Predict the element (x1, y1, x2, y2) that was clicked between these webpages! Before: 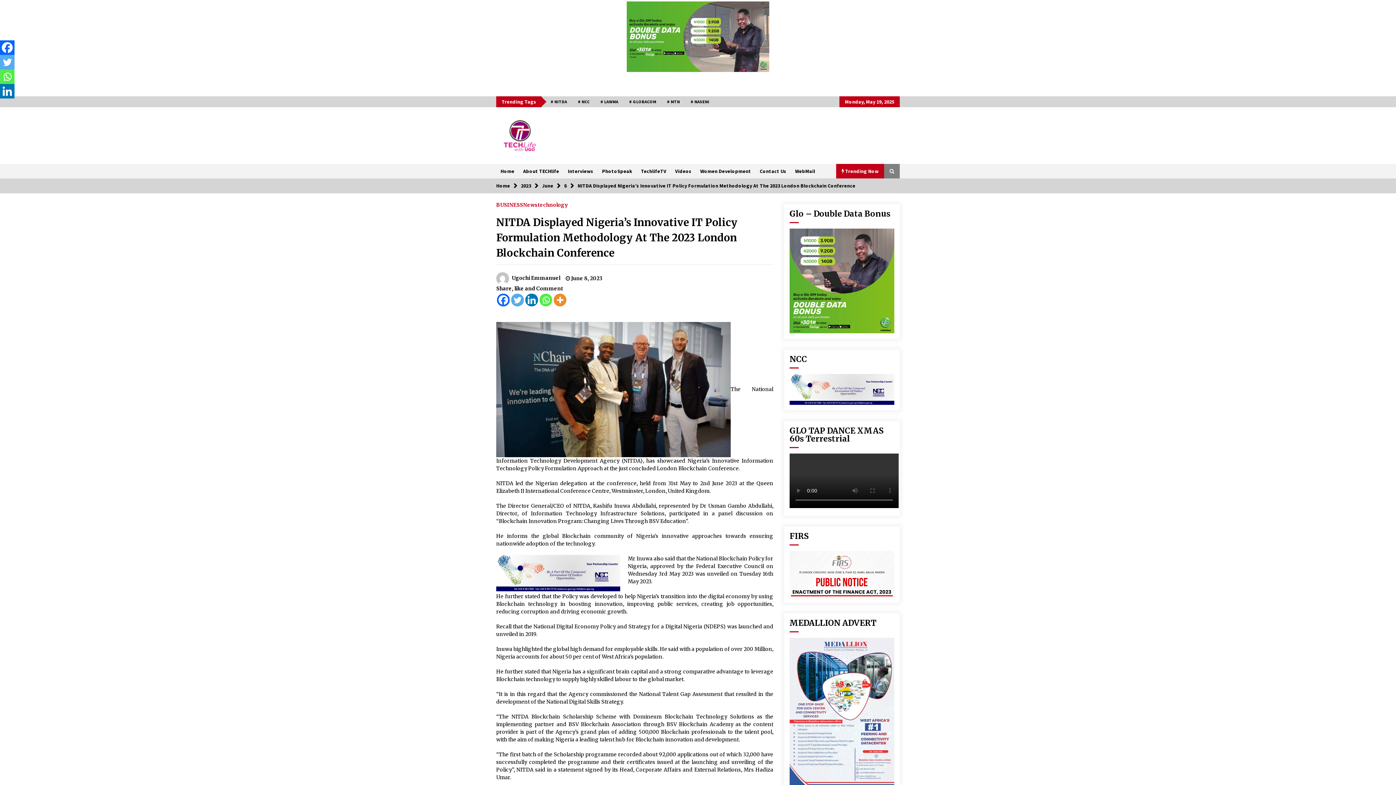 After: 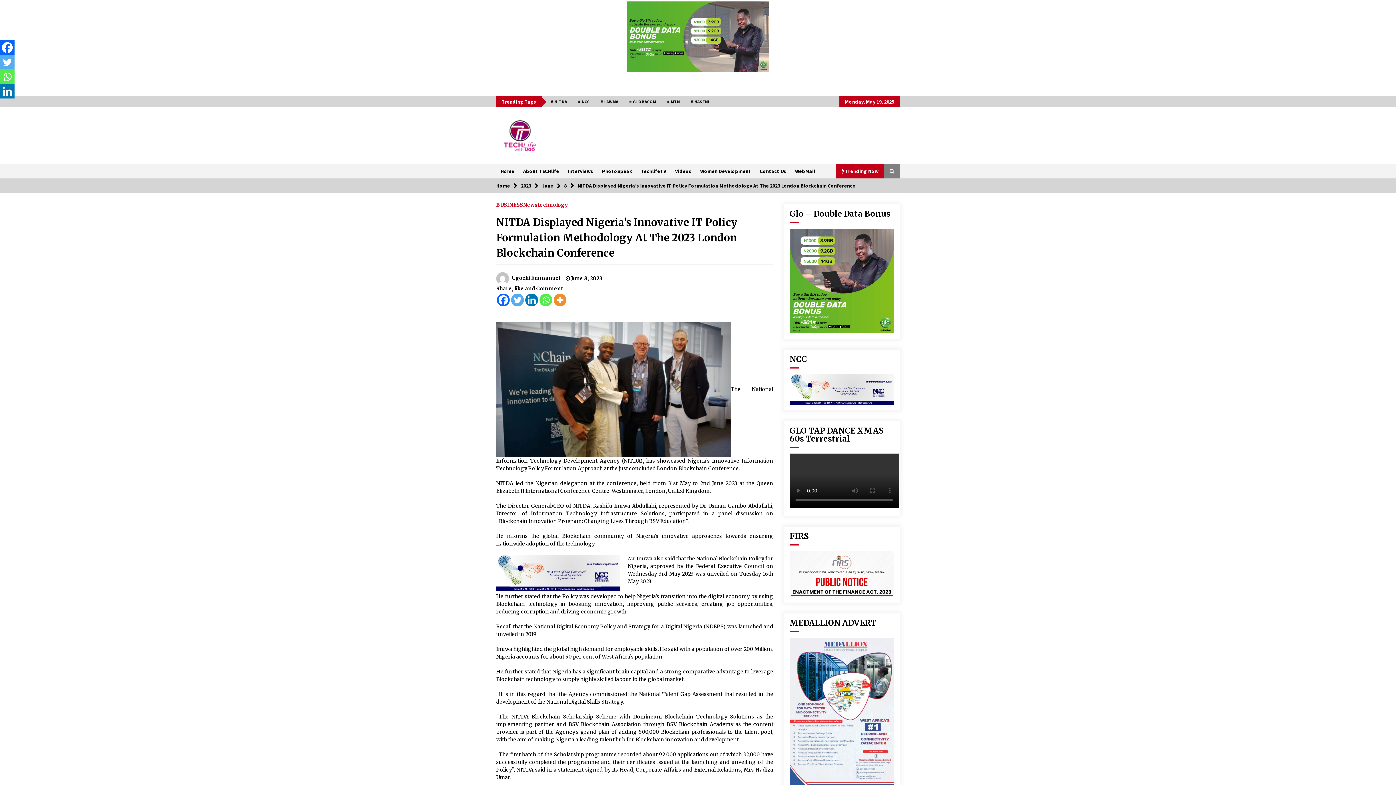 Action: label: Whatsapp bbox: (0, 69, 14, 84)